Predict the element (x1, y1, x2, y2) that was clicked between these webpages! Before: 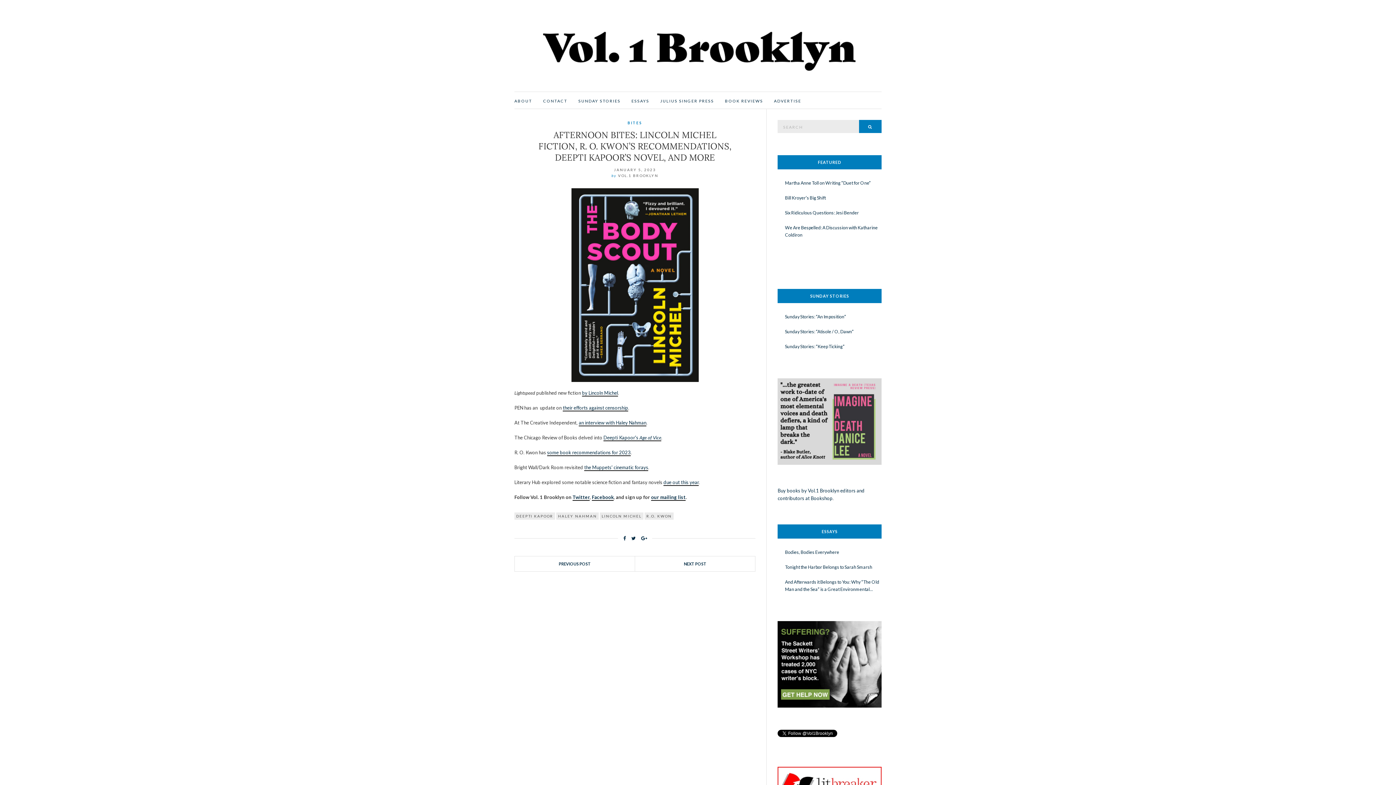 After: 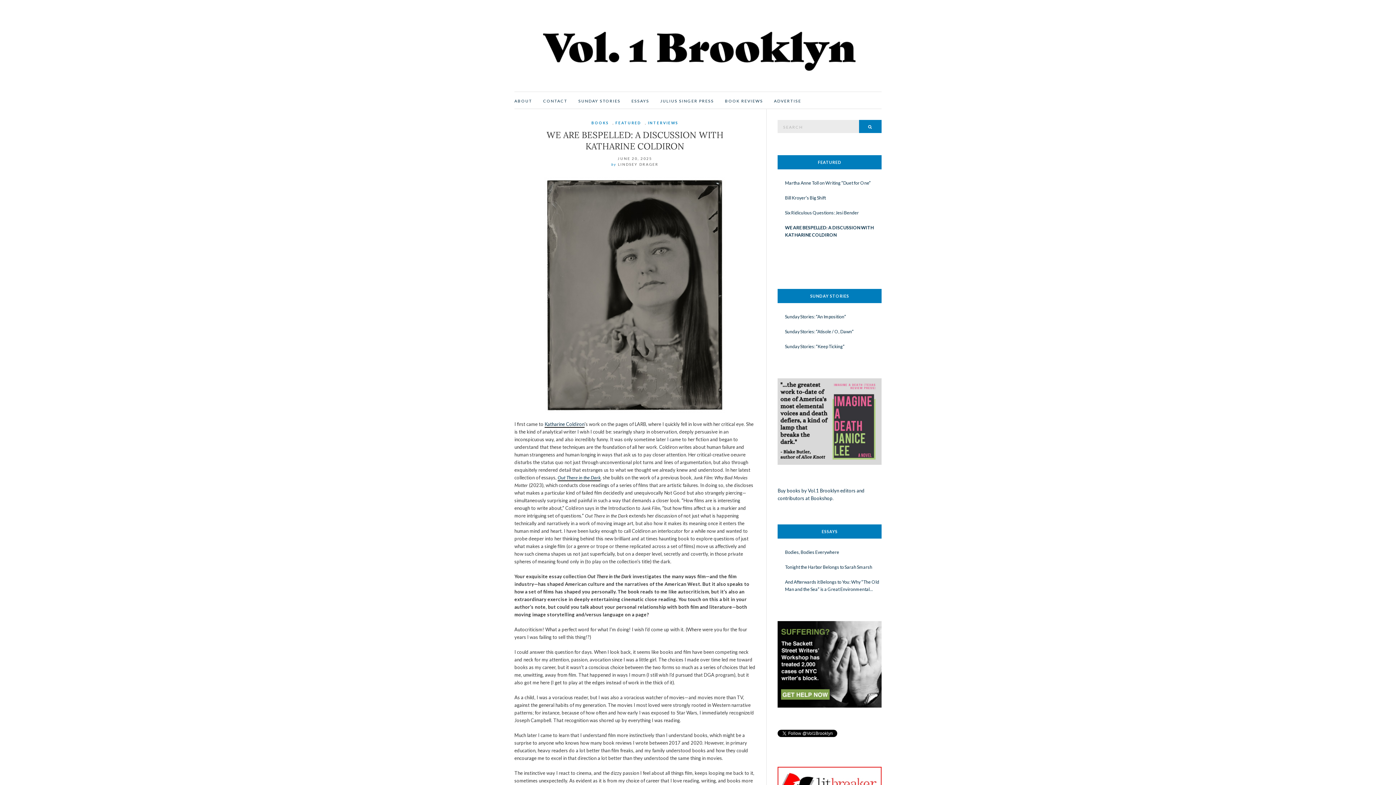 Action: bbox: (785, 224, 881, 238) label: We Are Bespelled: A Discussion with Katharine Coldiron